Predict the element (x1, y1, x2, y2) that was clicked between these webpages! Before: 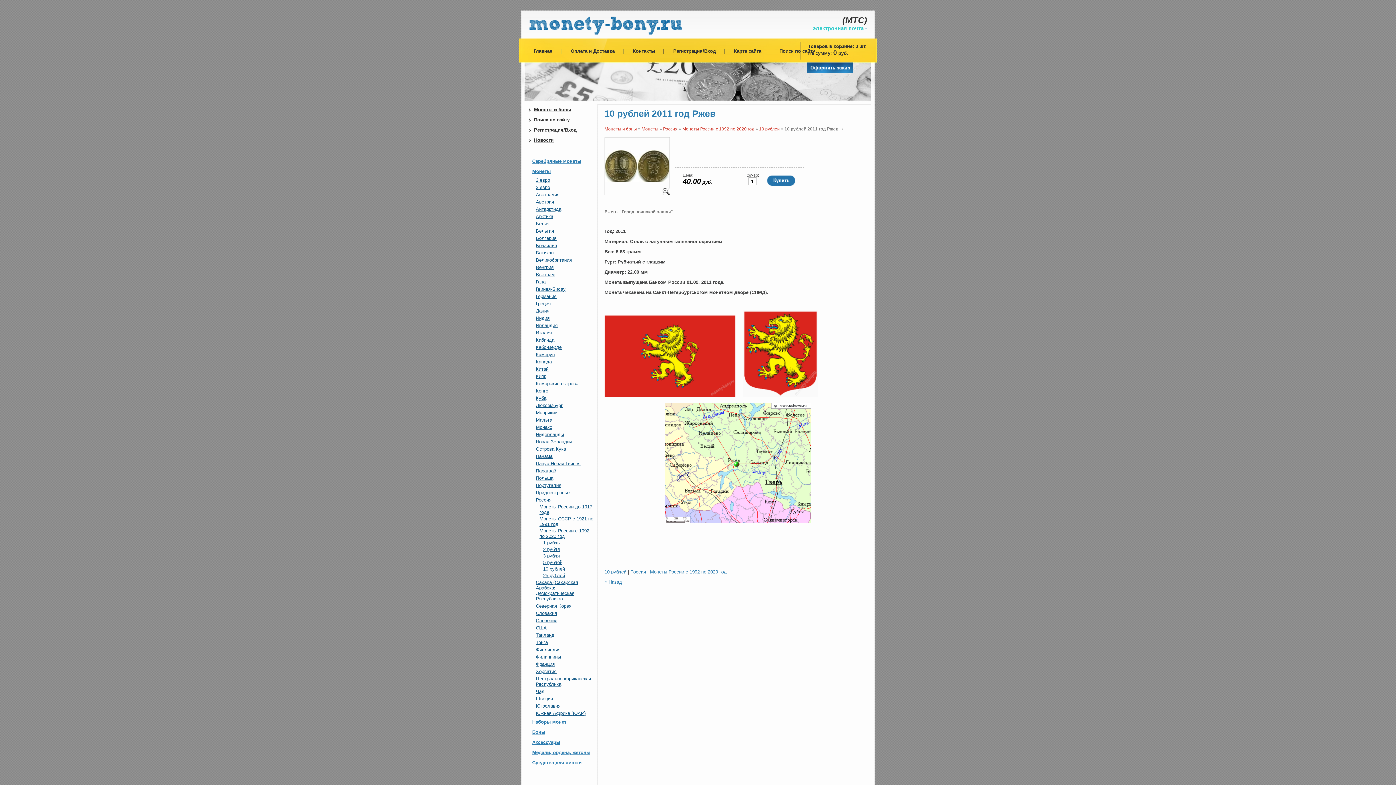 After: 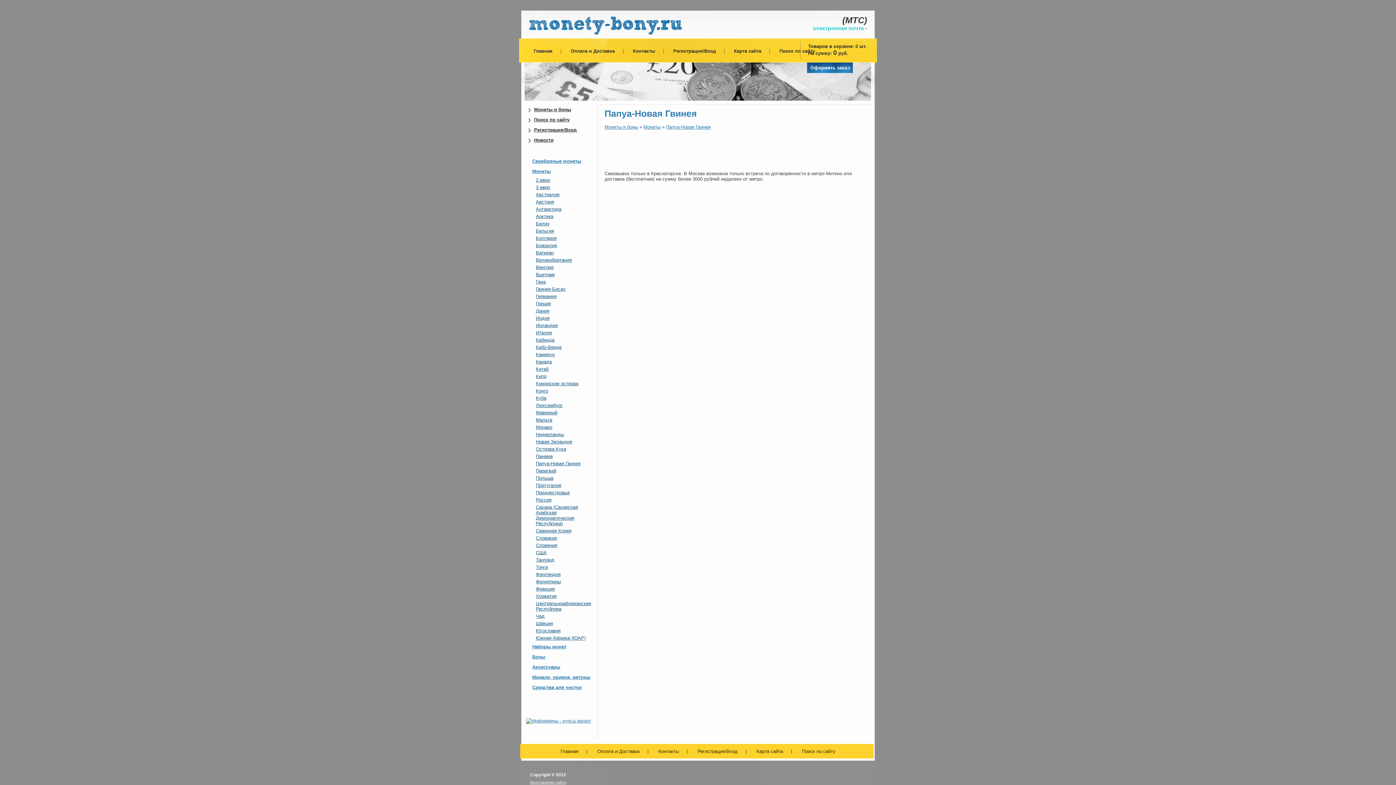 Action: label: Папуа-Новая Гвинея bbox: (536, 460, 594, 467)